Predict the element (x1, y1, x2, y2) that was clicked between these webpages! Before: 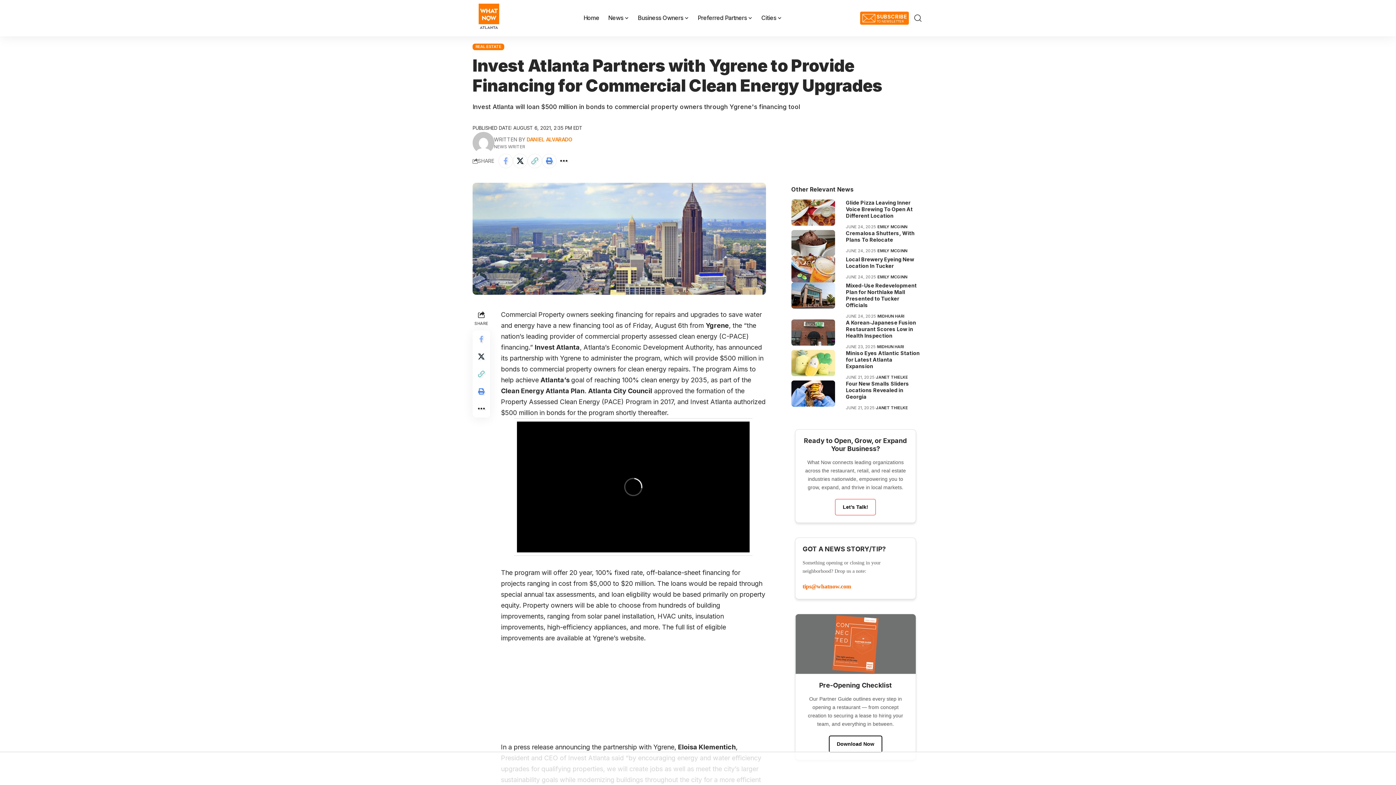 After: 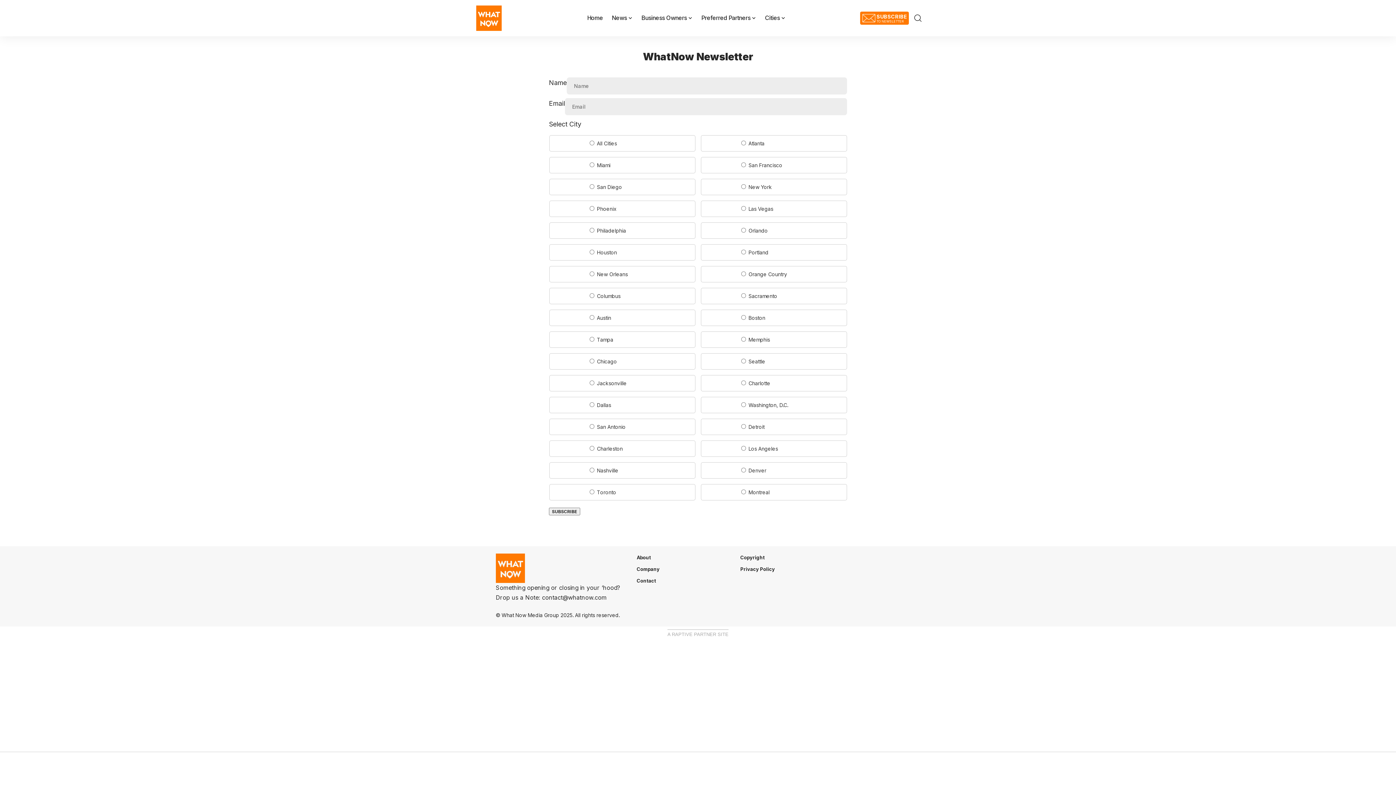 Action: label: SUBSCRIBE
TO NEWSLETTER bbox: (860, 11, 909, 24)